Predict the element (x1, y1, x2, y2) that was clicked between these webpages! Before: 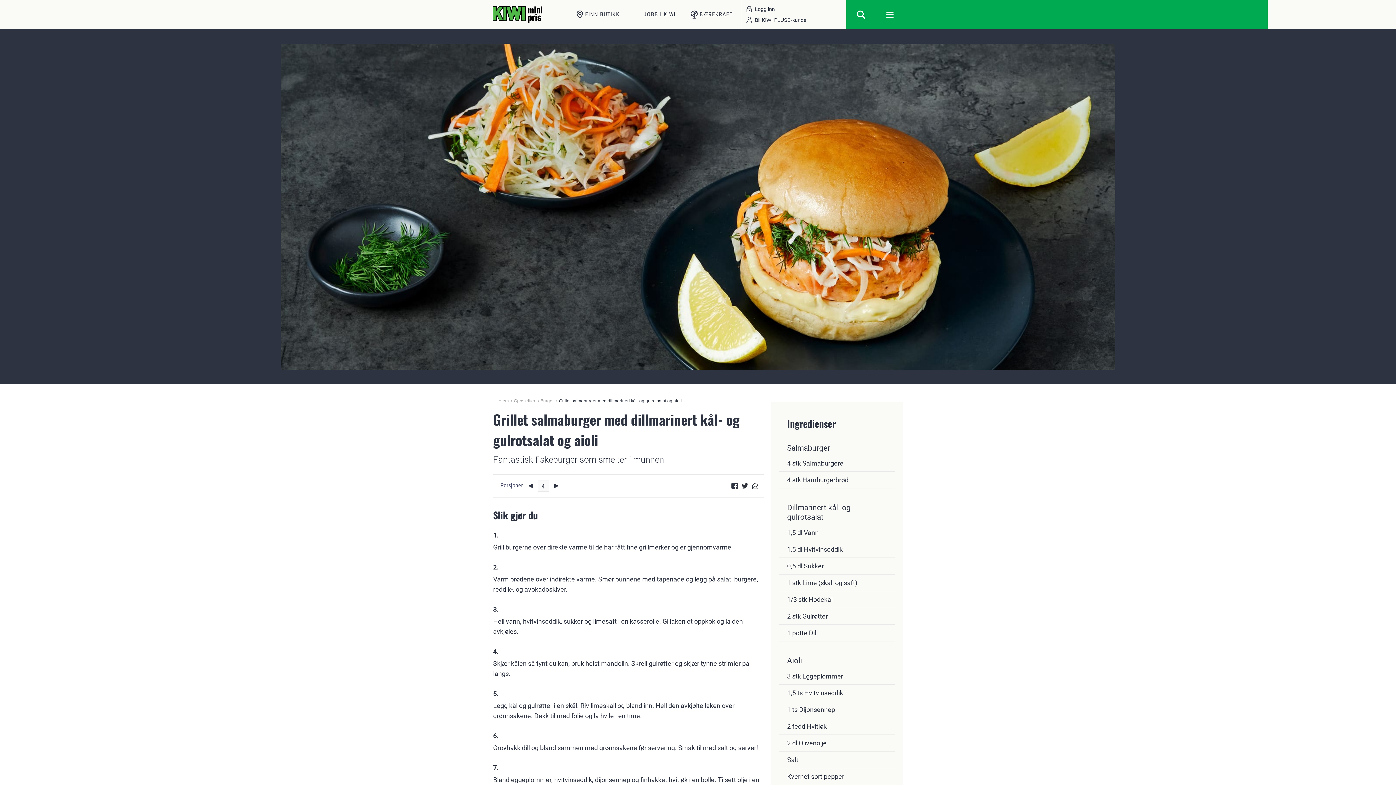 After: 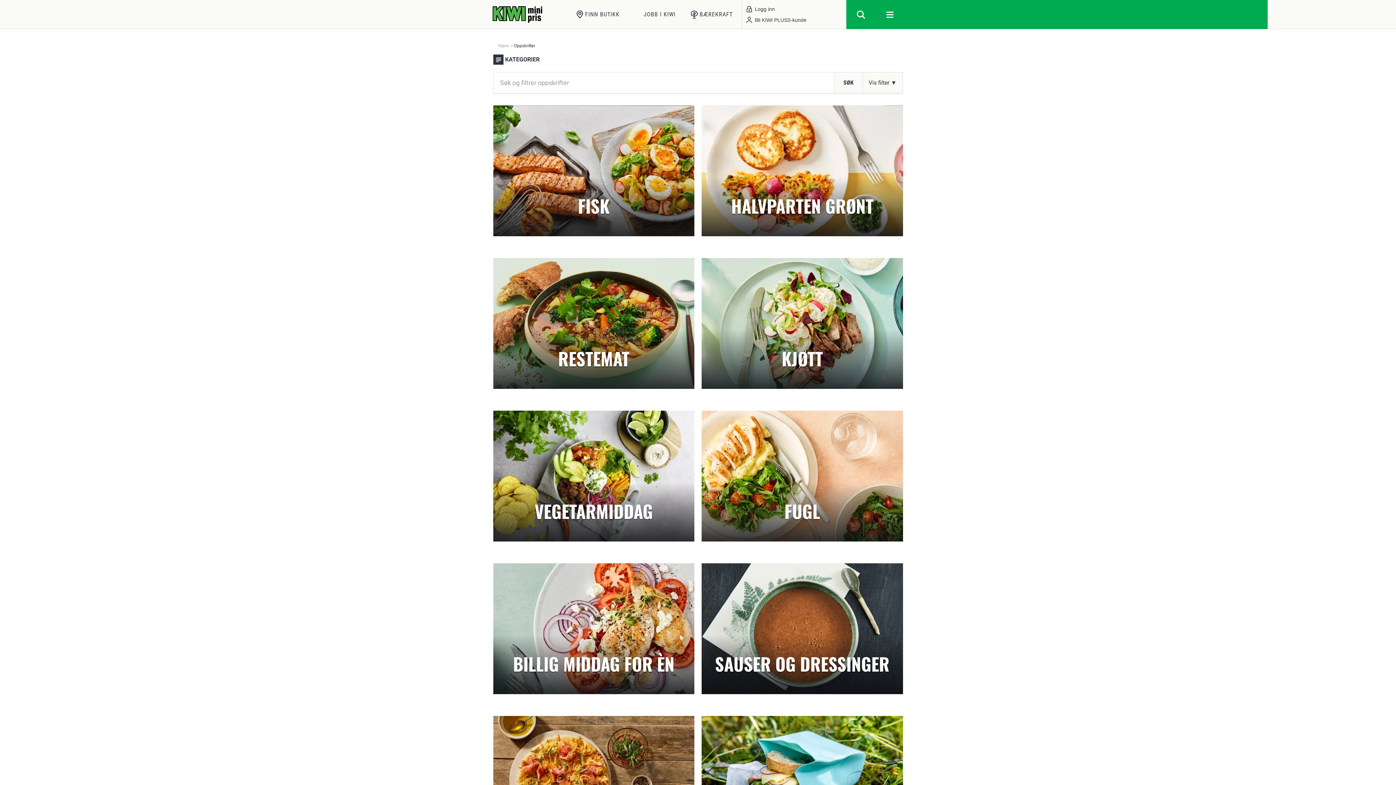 Action: bbox: (512, 397, 538, 406) label: Oppskrifter